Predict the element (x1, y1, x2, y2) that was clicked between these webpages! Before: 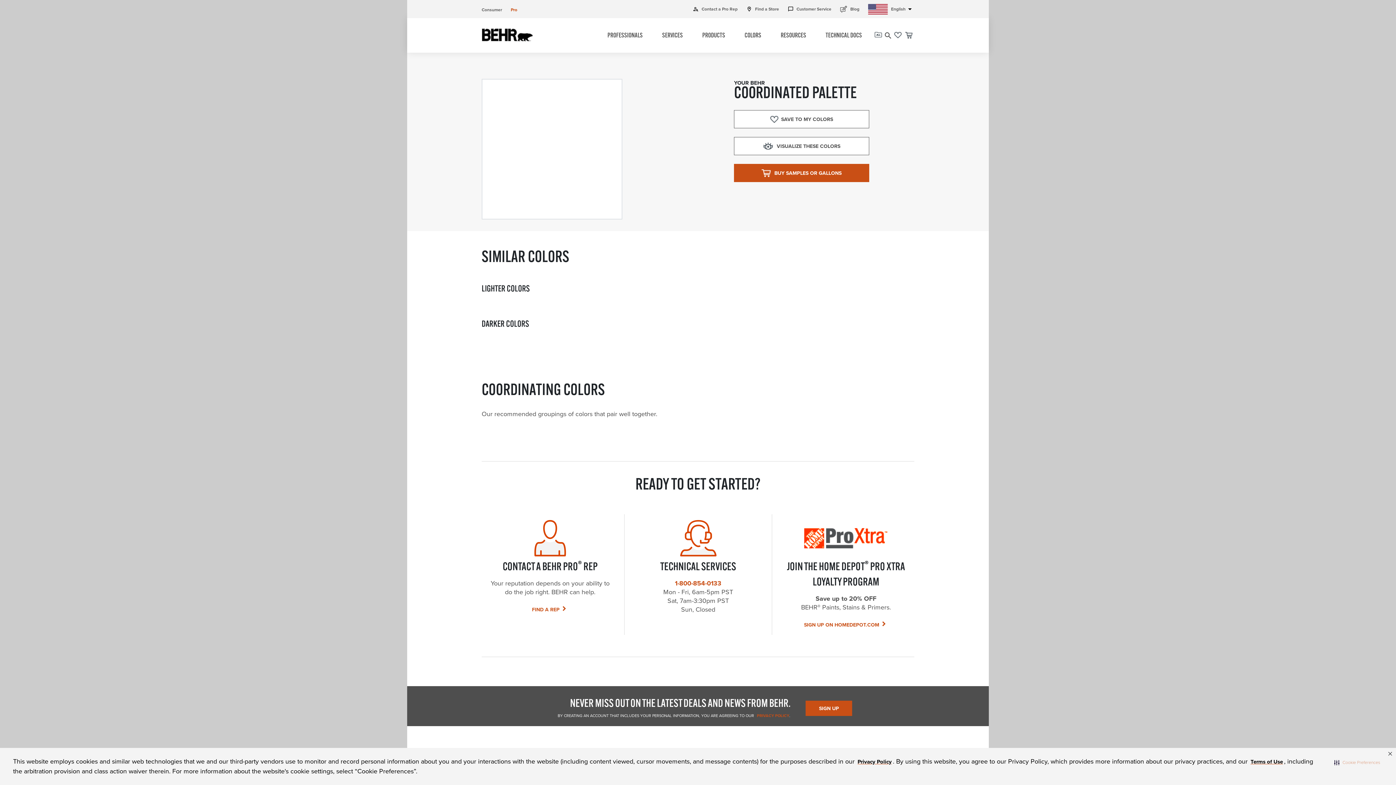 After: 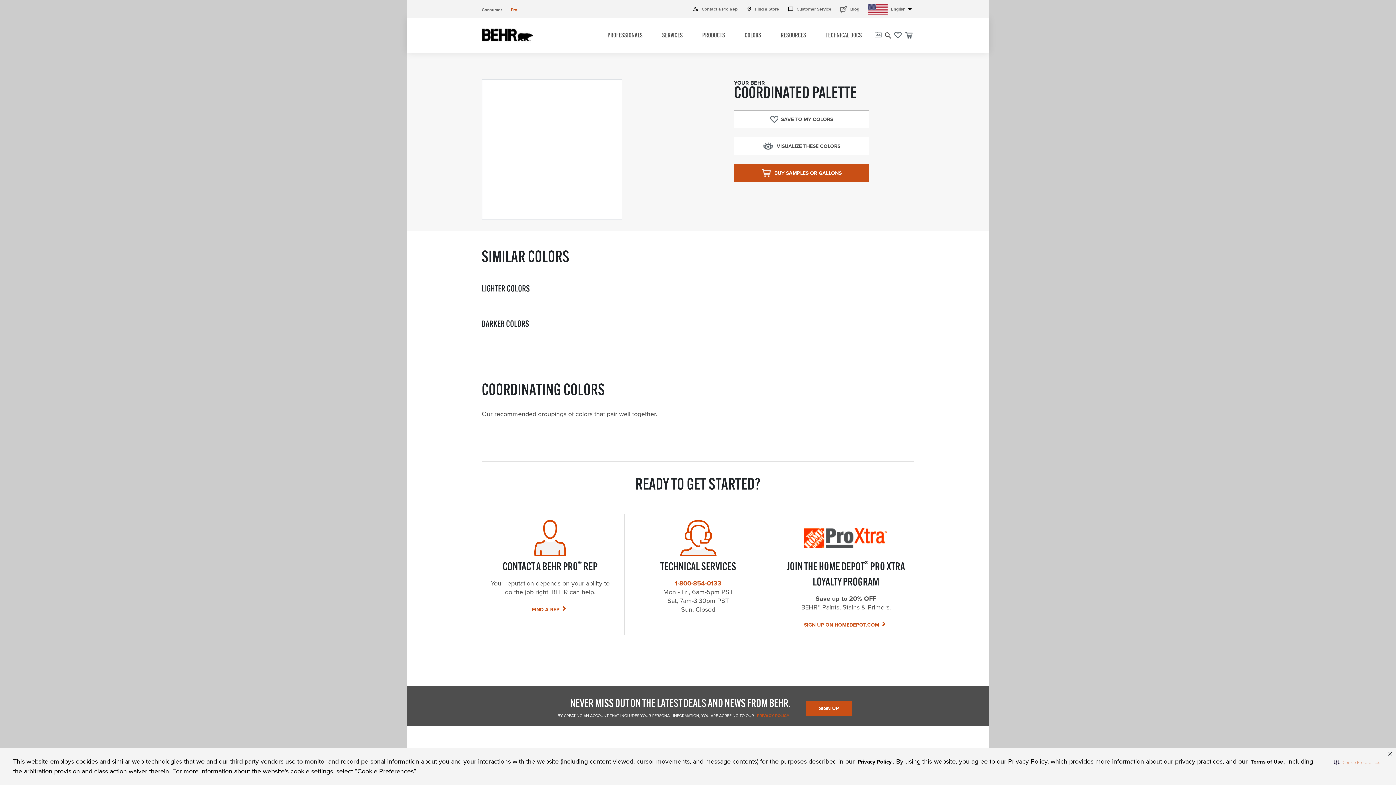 Action: label: Privacy Policy bbox: (856, 757, 893, 766)